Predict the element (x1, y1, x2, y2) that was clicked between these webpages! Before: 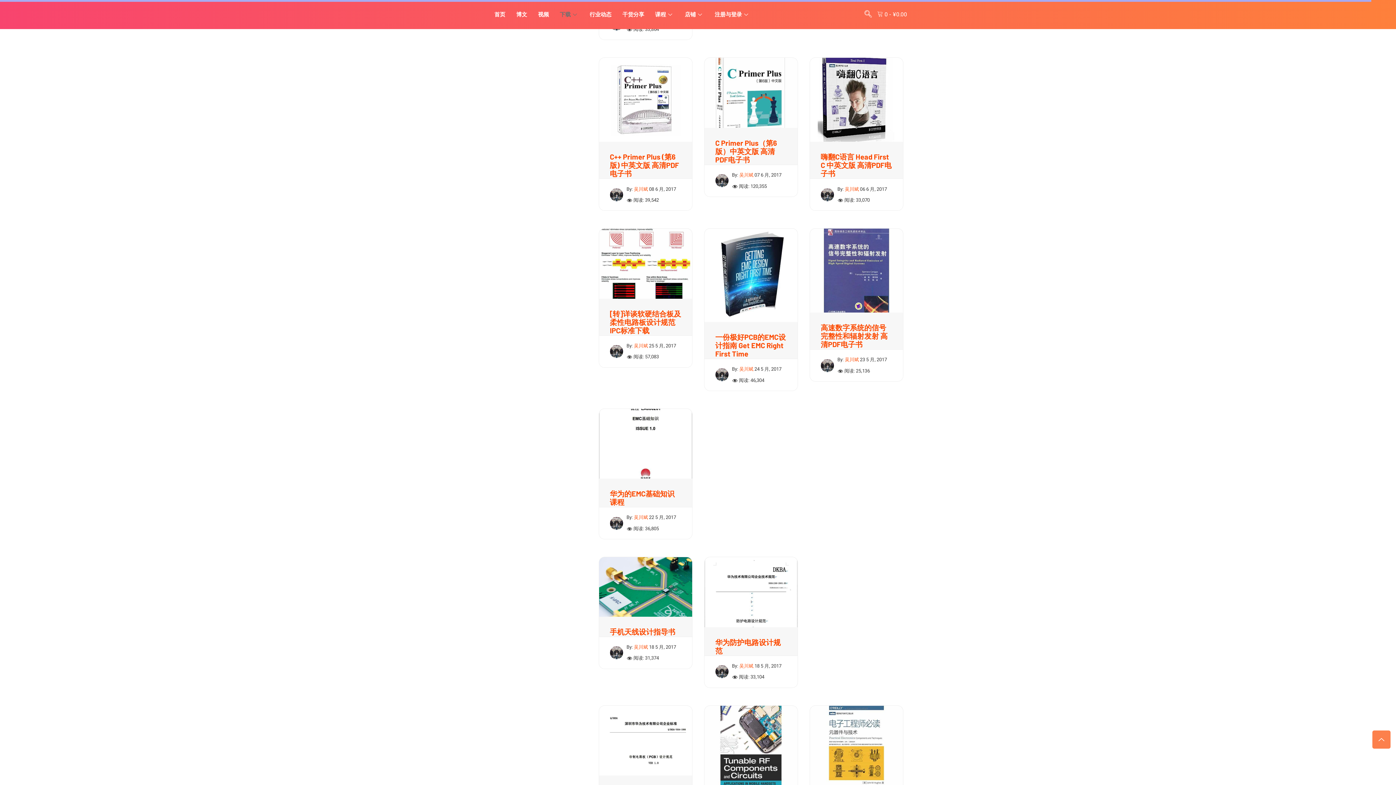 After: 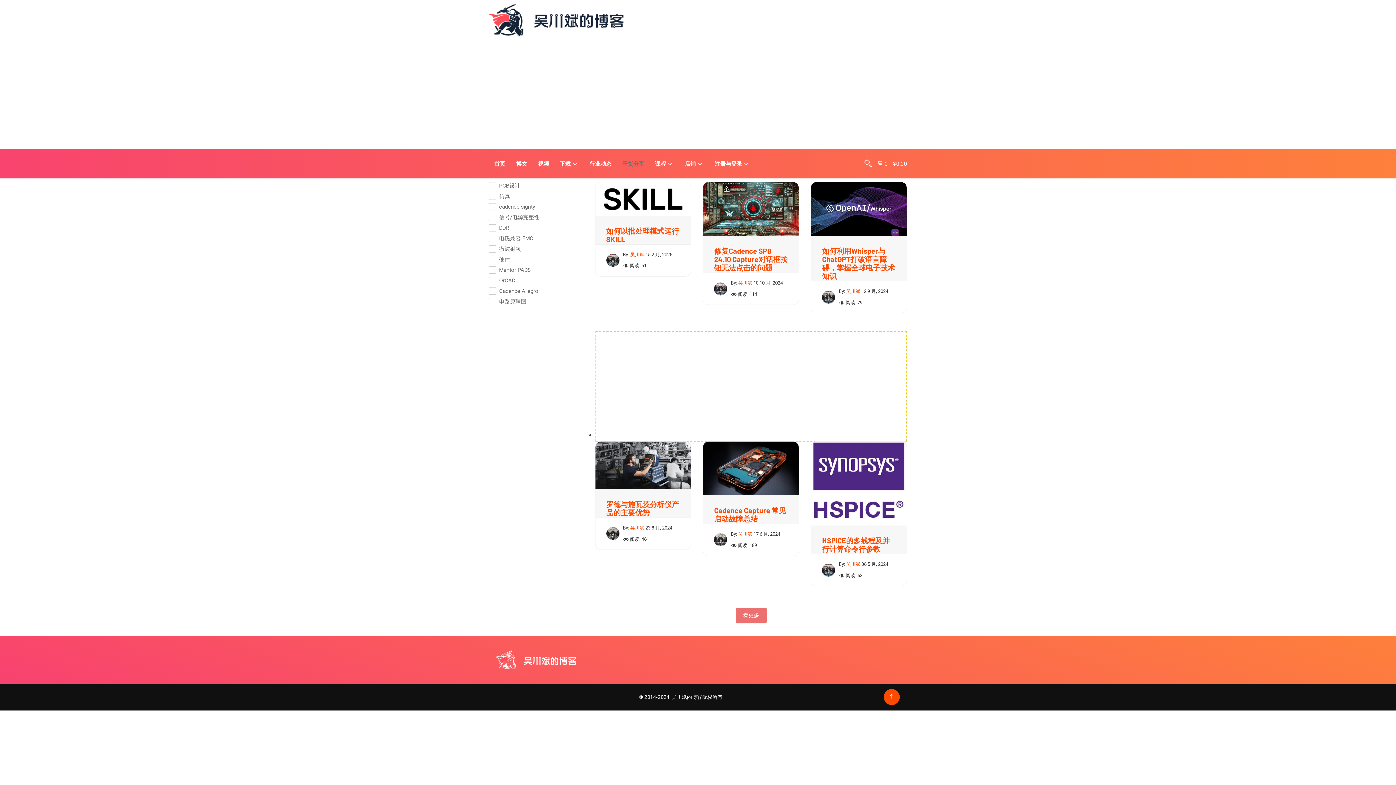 Action: label: 干货分享 bbox: (617, 3, 649, 25)